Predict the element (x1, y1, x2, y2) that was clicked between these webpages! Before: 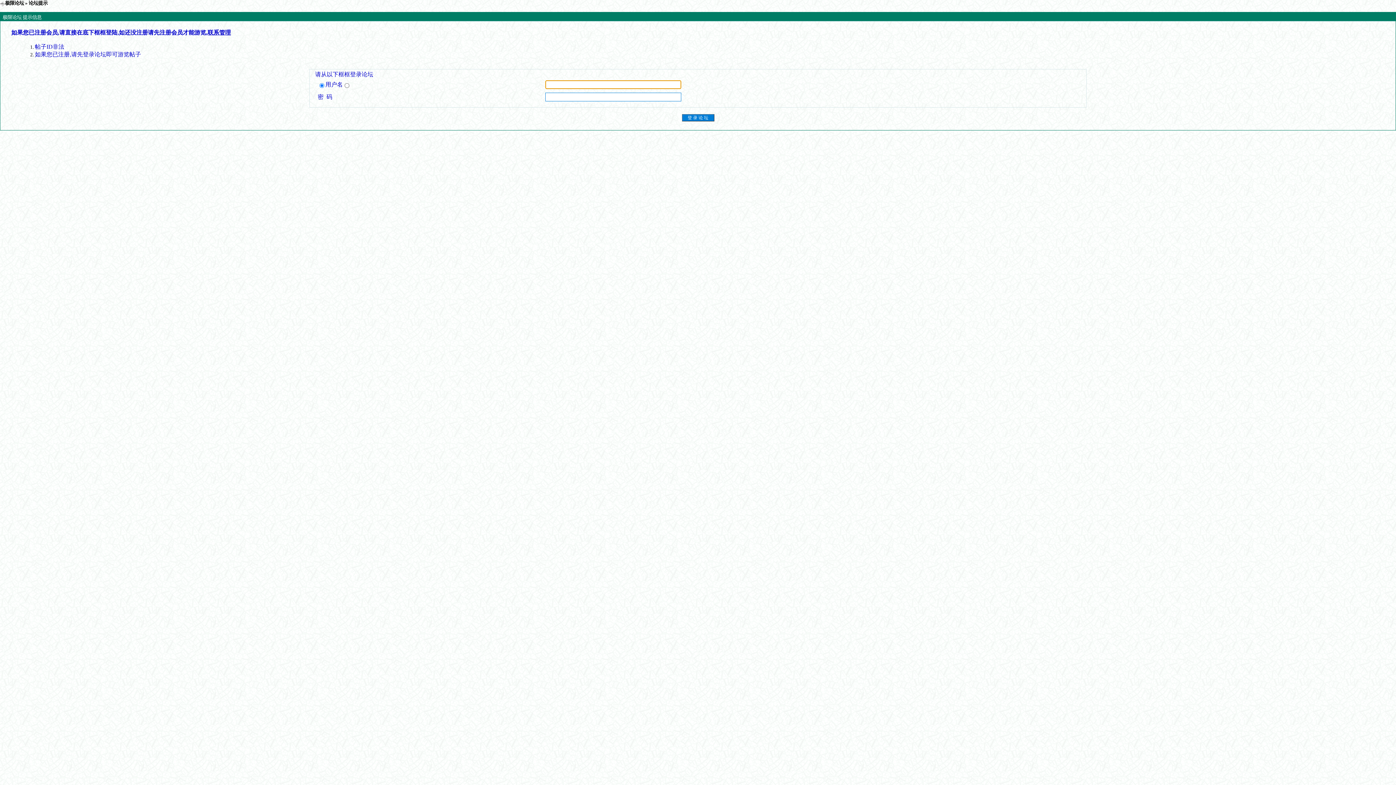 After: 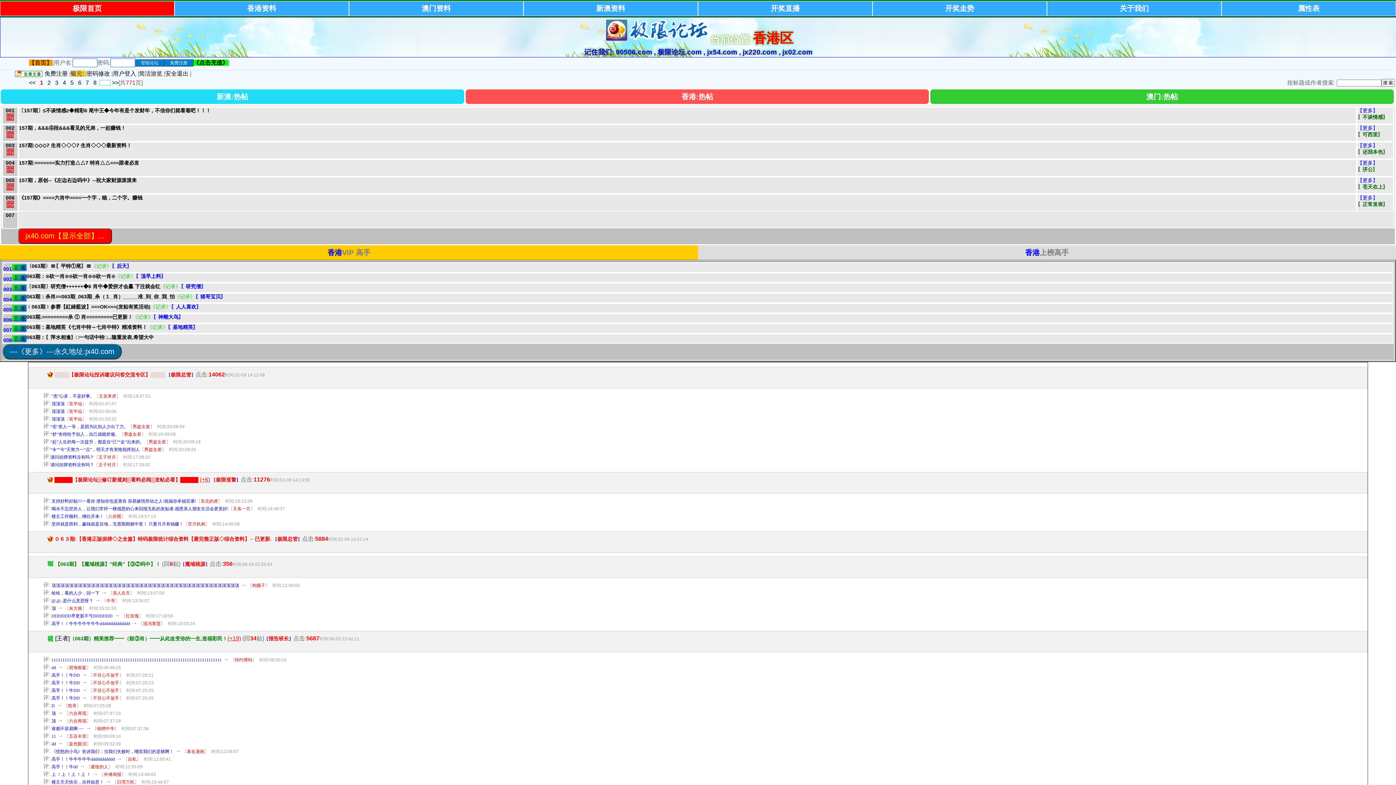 Action: label: 极限论坛 bbox: (5, 0, 24, 5)